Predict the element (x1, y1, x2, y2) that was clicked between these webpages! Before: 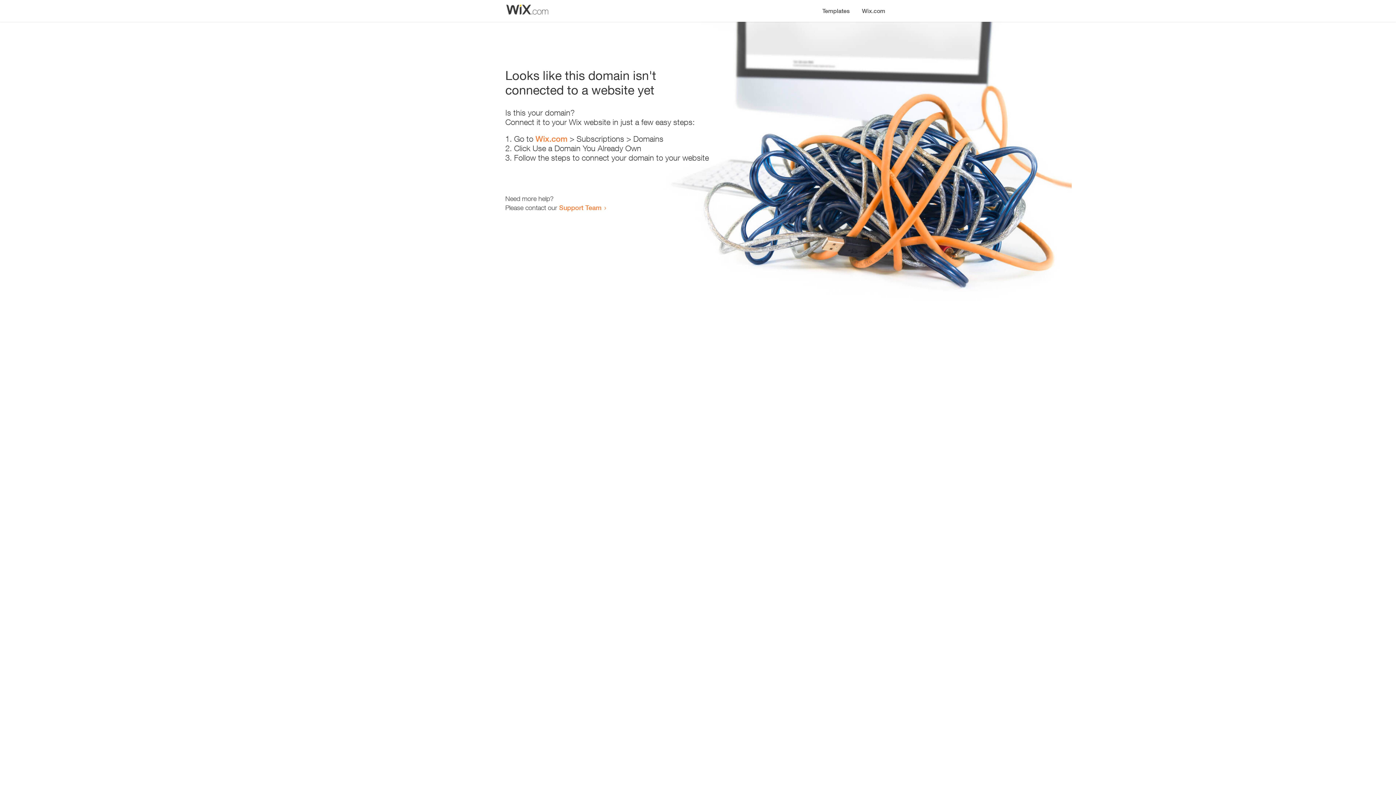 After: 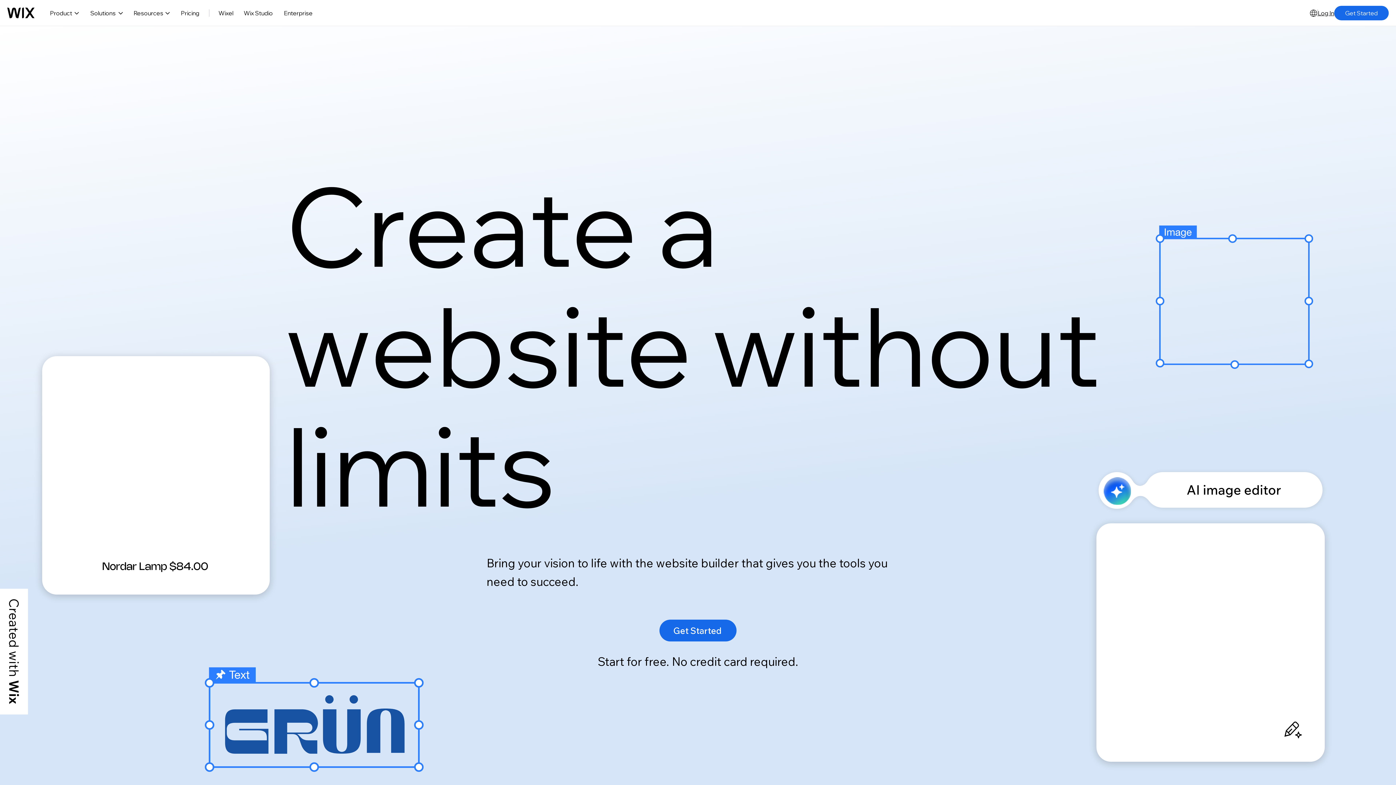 Action: bbox: (856, 0, 890, 14) label: Wix.com